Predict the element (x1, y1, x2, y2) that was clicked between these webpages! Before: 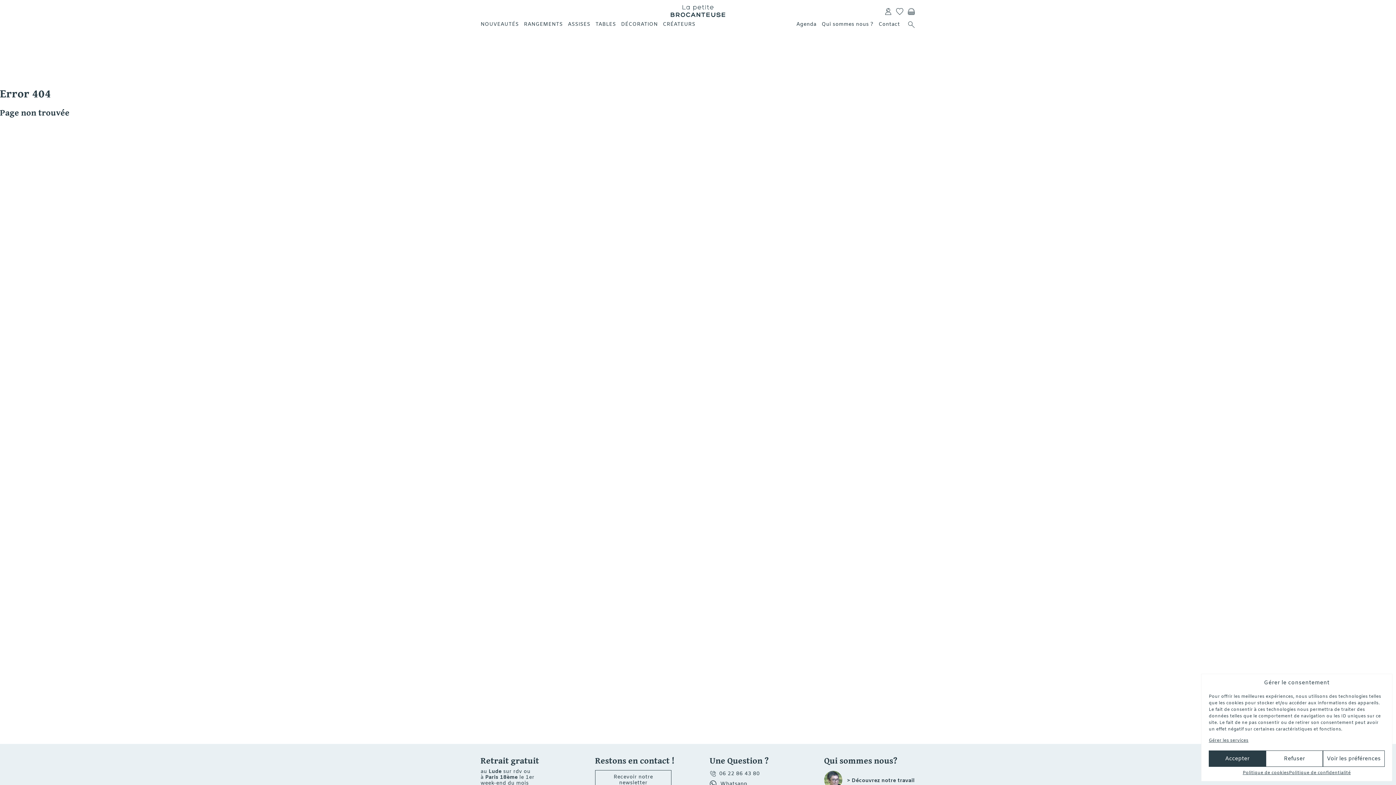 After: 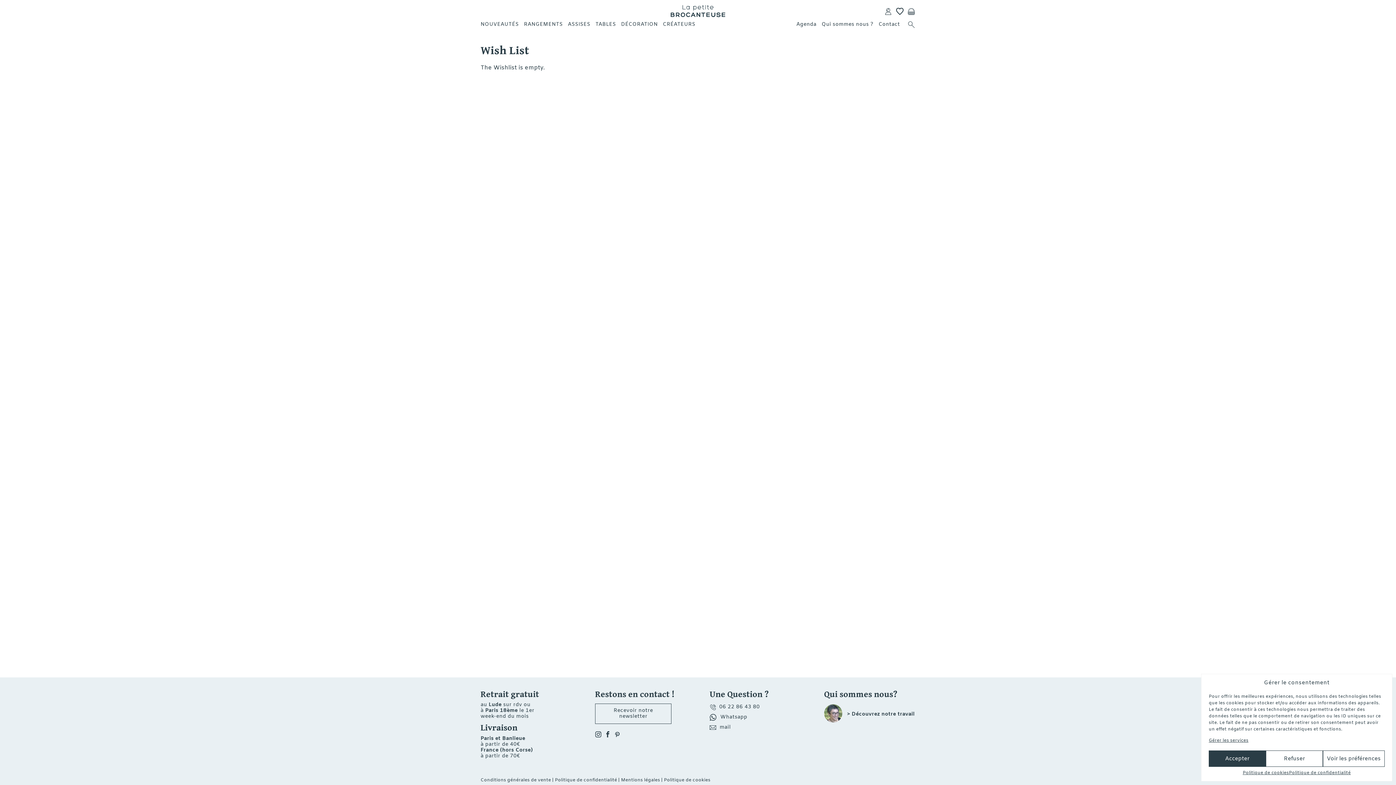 Action: label: h bbox: (896, 7, 904, 15)